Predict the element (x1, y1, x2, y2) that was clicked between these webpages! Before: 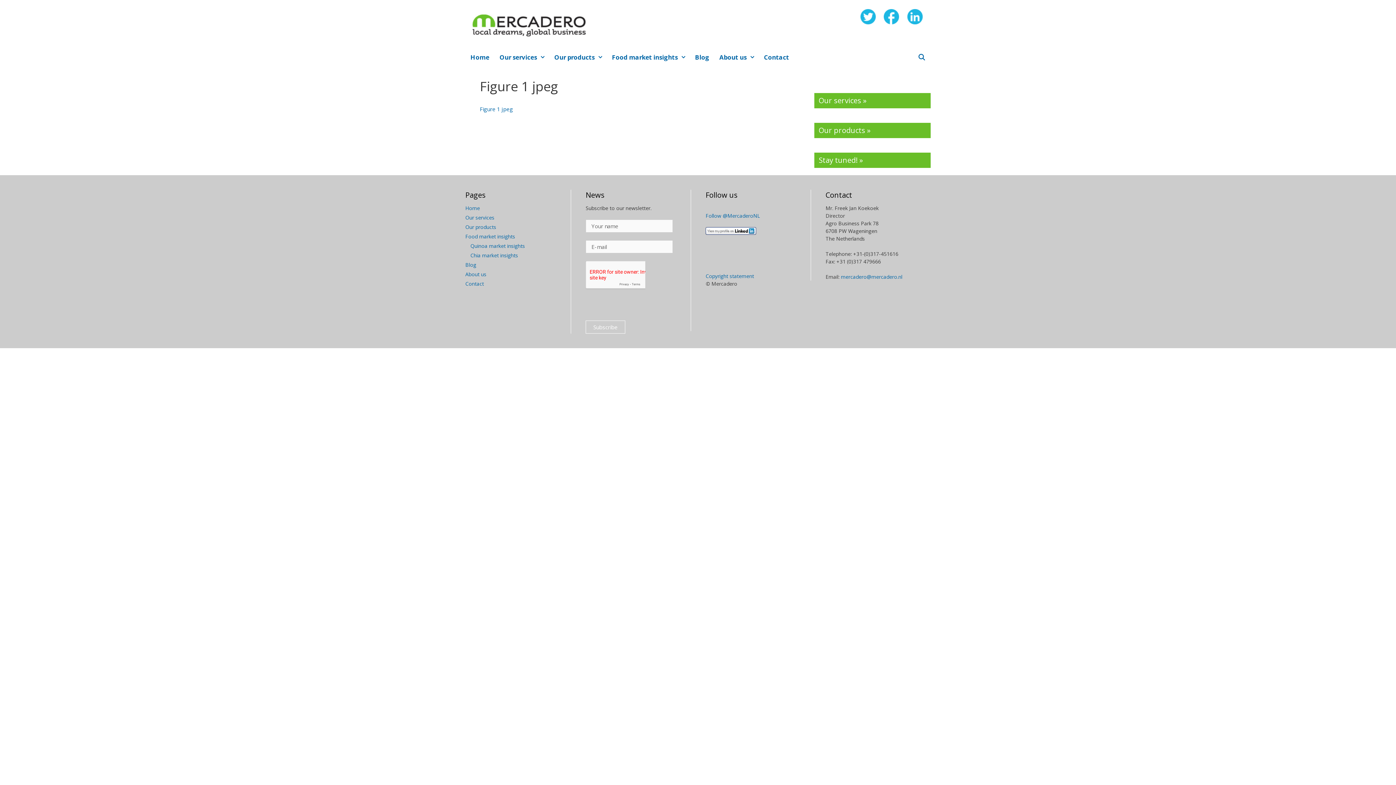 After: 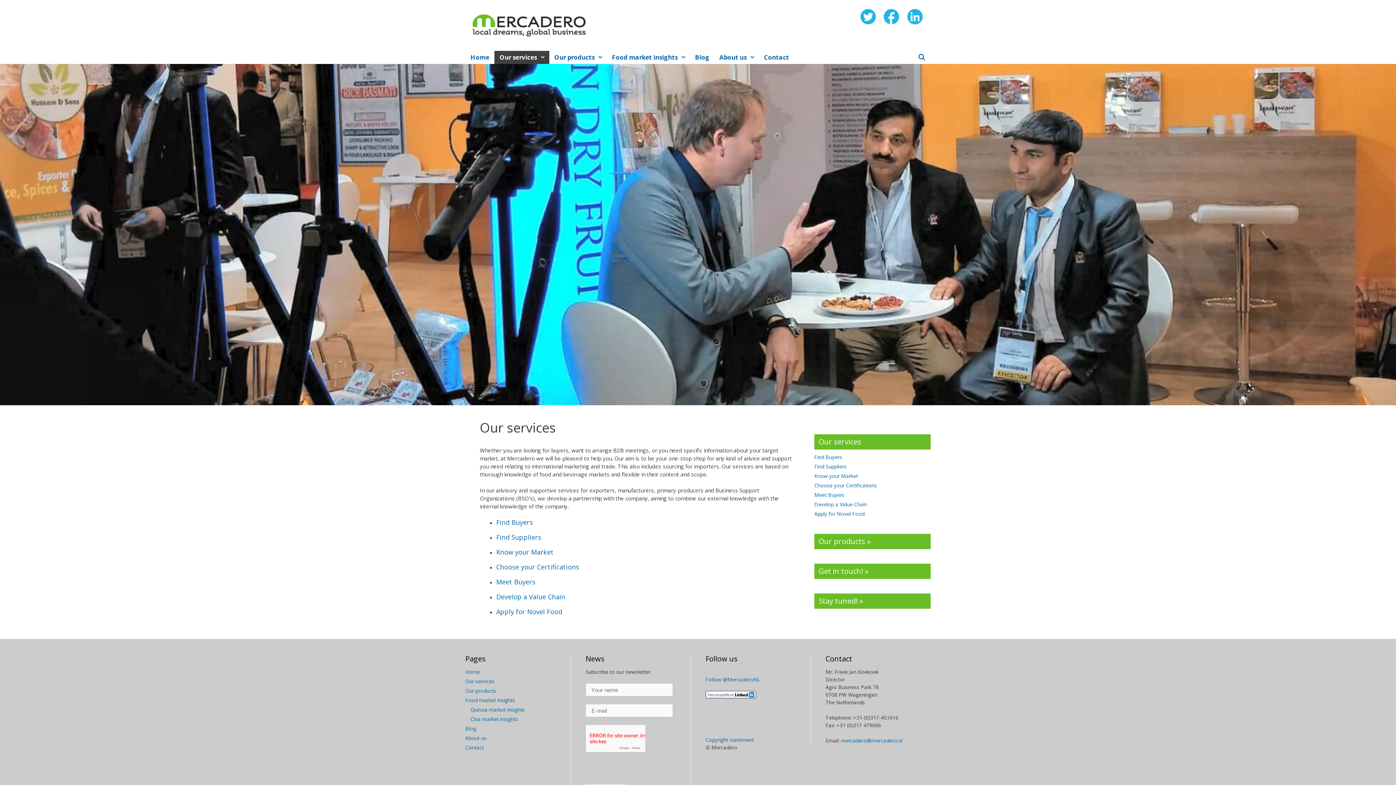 Action: bbox: (494, 50, 549, 64) label: Our services